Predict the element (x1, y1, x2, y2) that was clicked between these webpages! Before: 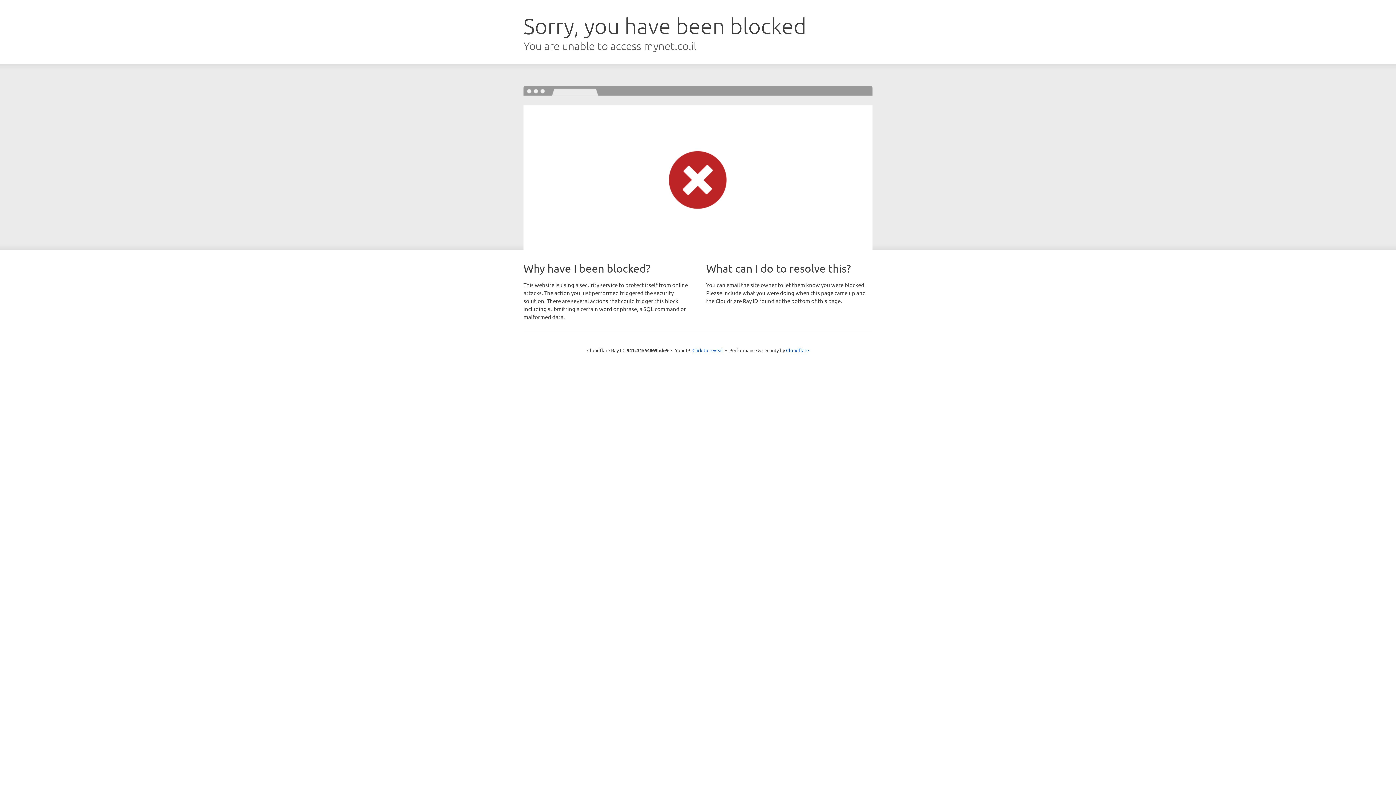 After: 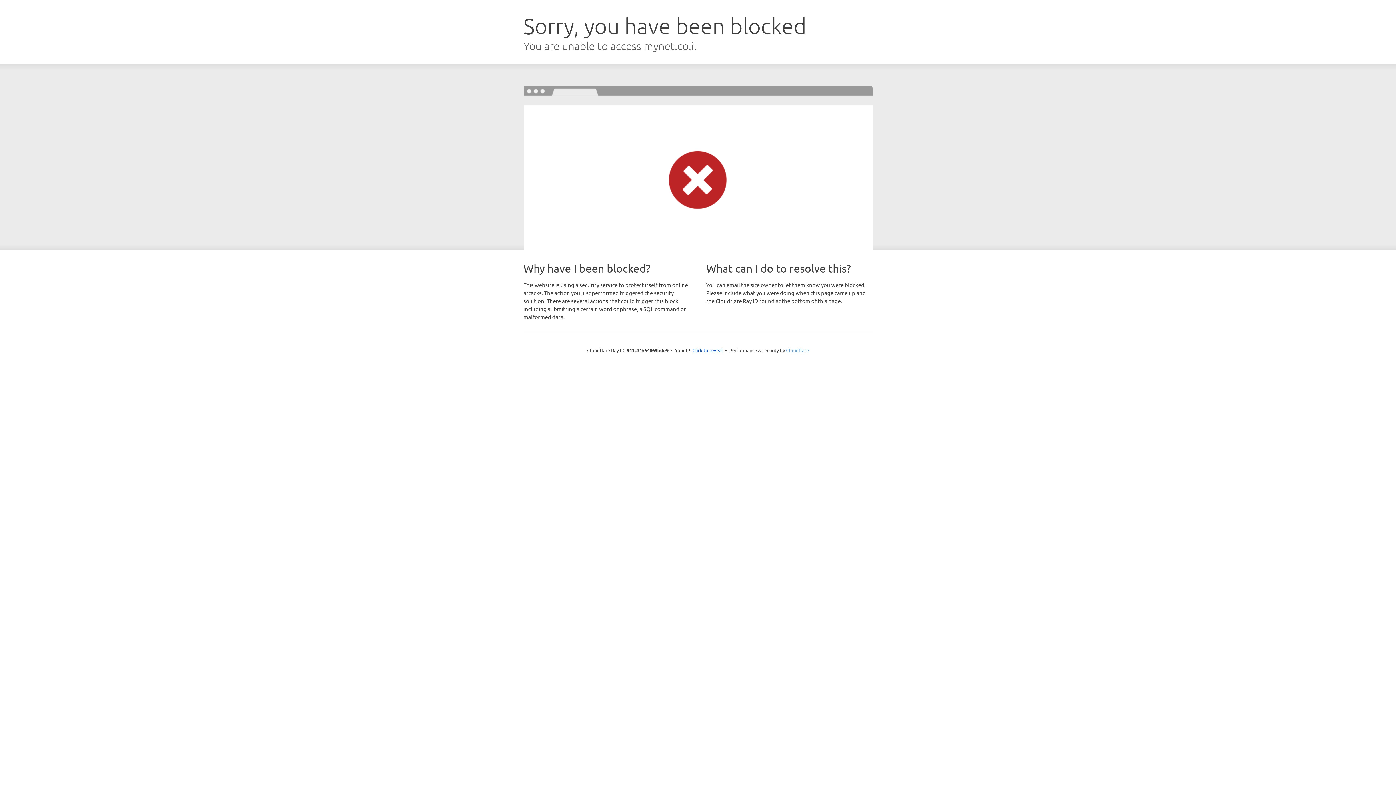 Action: bbox: (786, 347, 809, 353) label: Cloudflare